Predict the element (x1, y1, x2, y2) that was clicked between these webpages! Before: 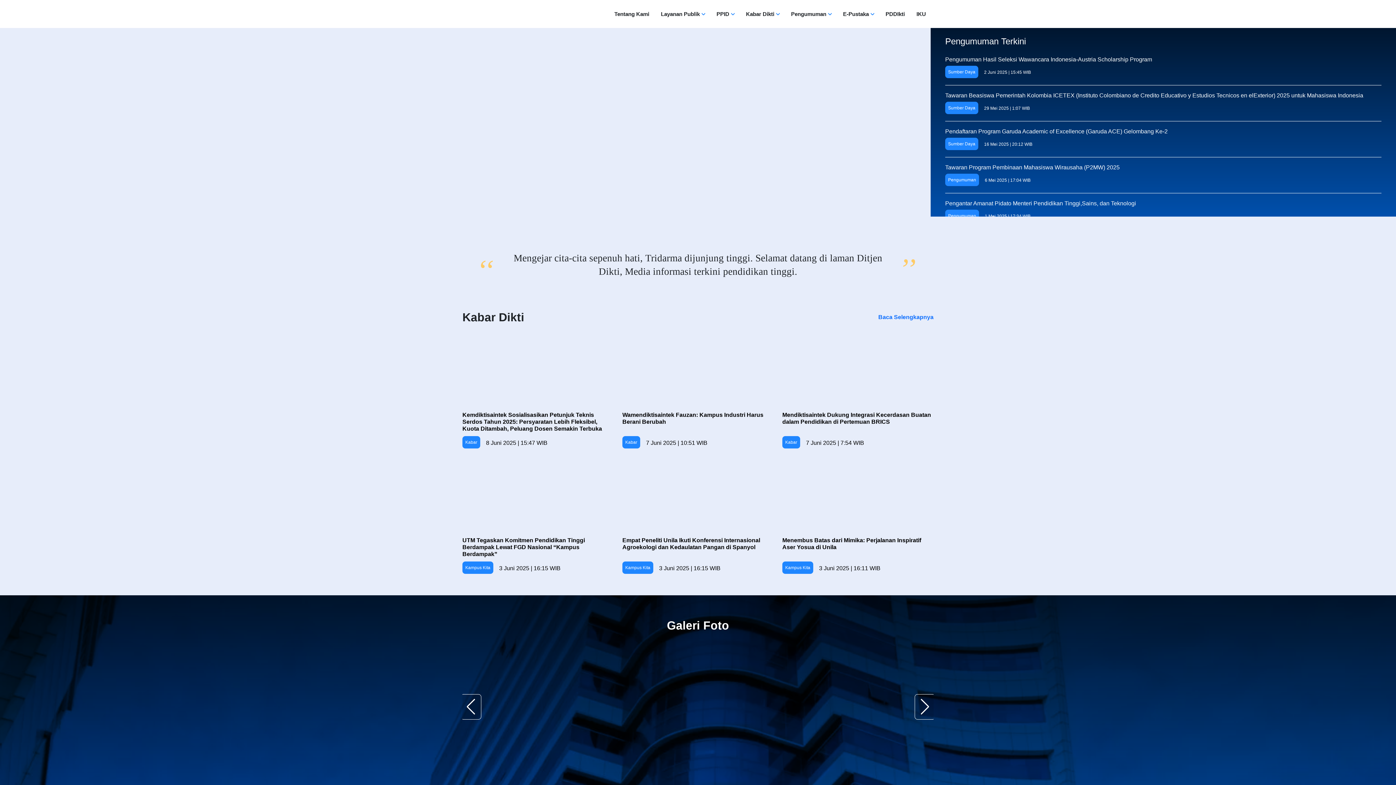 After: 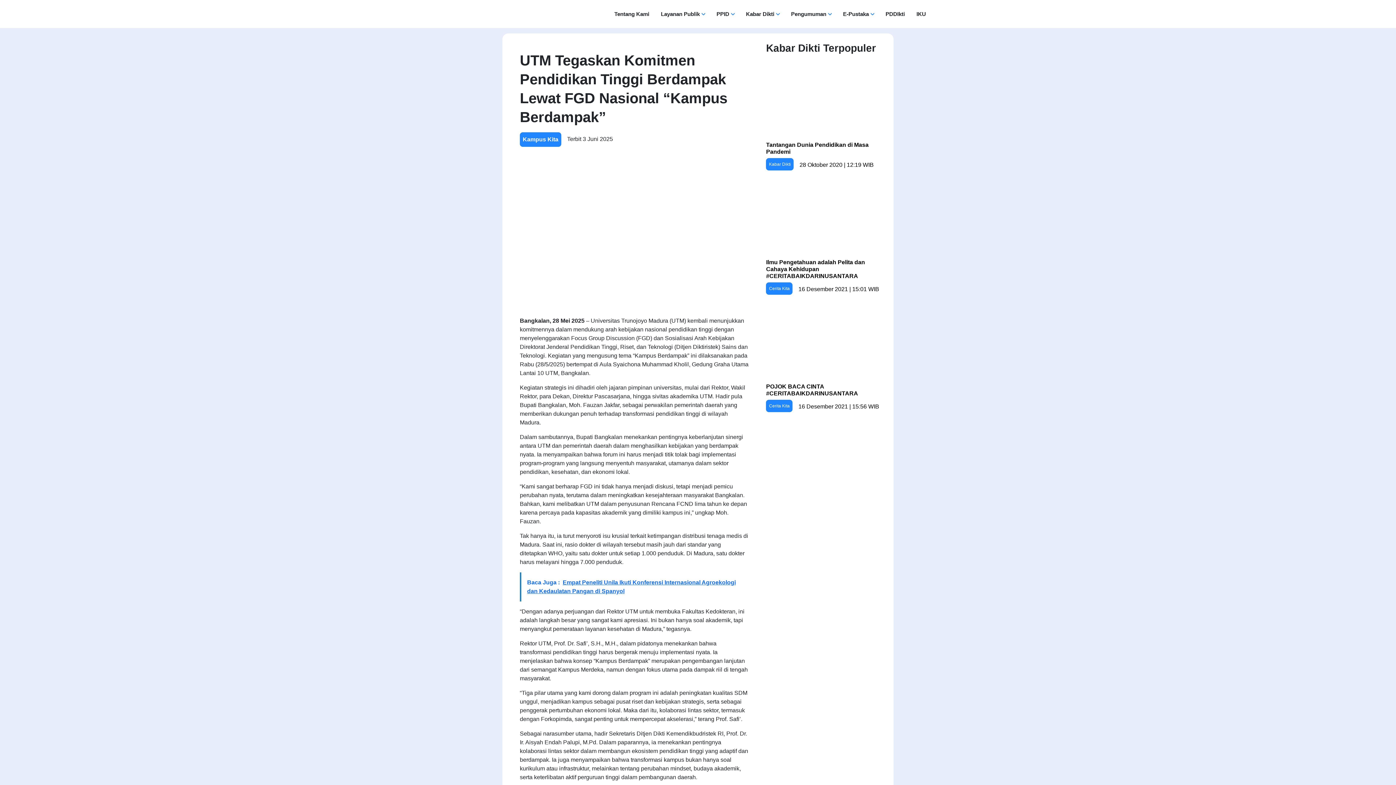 Action: bbox: (462, 458, 613, 575) label: UTM Tegaskan Komitmen Pendidikan Tinggi Berdampak Lewat FGD Nasional “Kampus Berdampak”
Kampus Kita
3 Juni 2025 | 16:15 WIB